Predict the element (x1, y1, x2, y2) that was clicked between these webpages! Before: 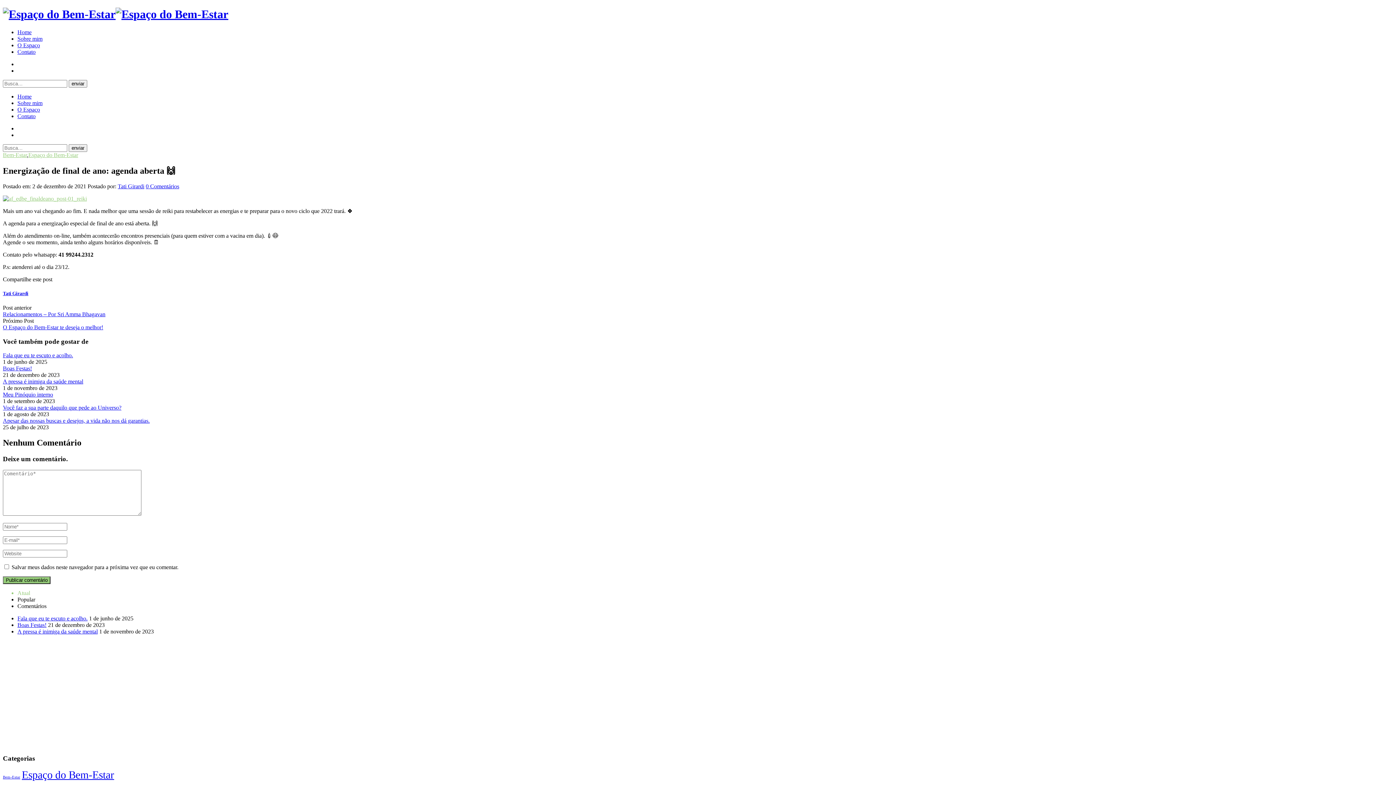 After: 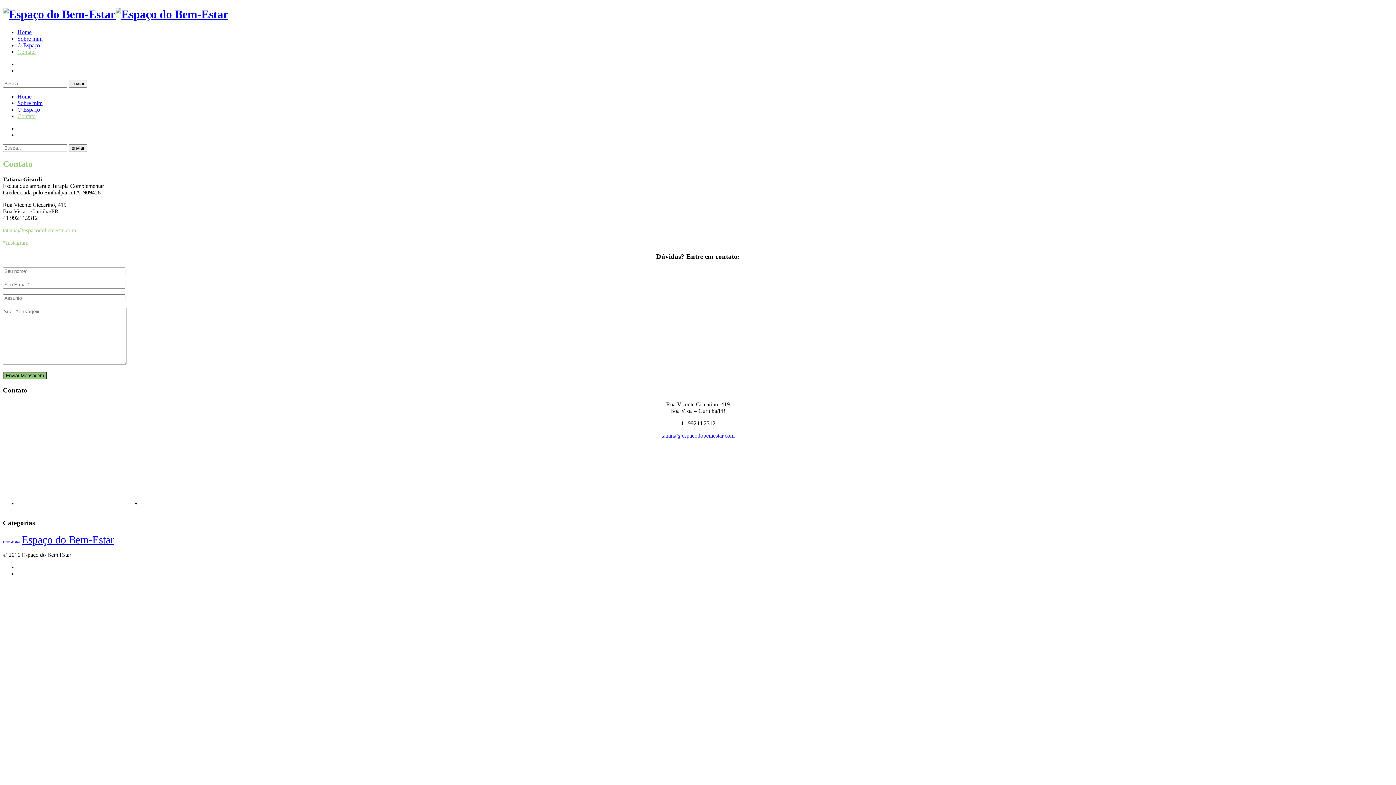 Action: label: Contato bbox: (17, 113, 35, 119)